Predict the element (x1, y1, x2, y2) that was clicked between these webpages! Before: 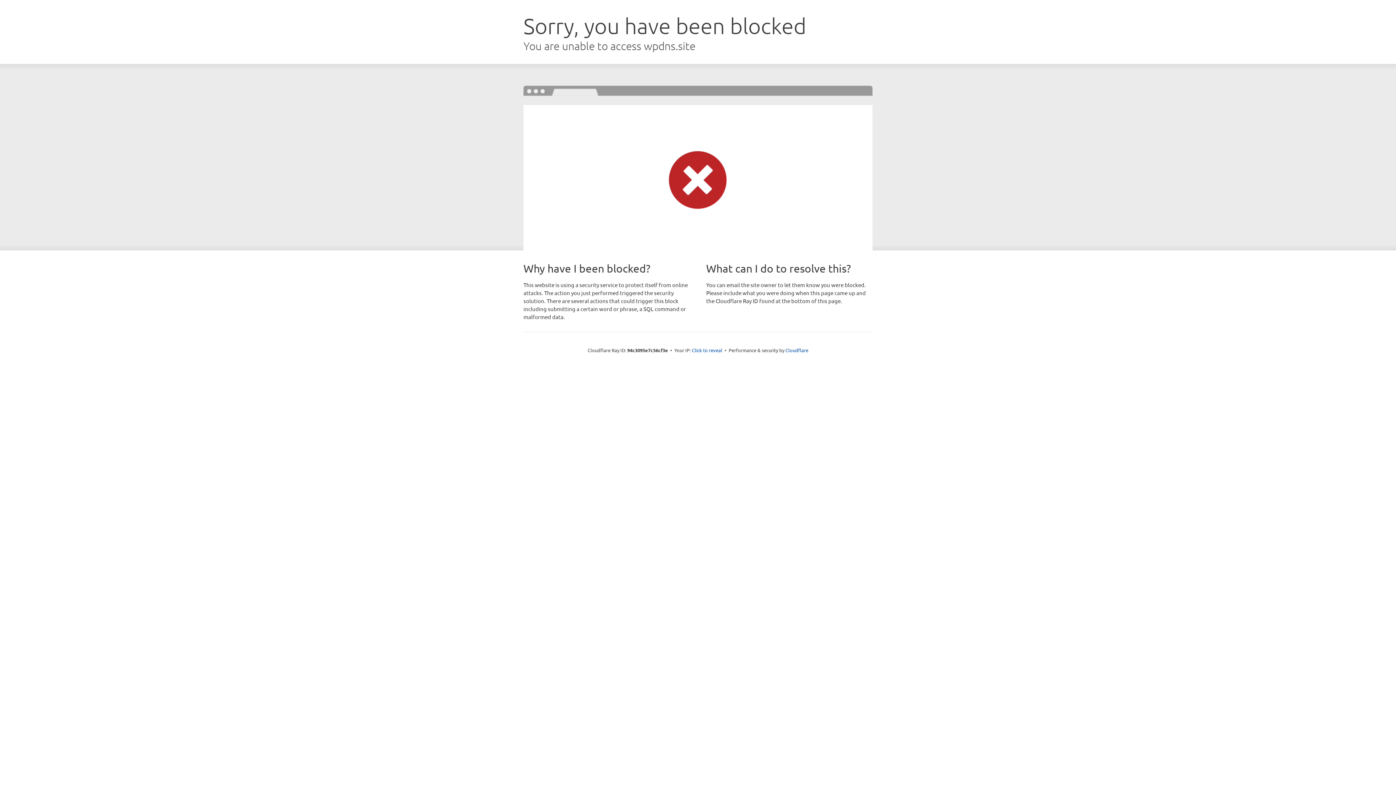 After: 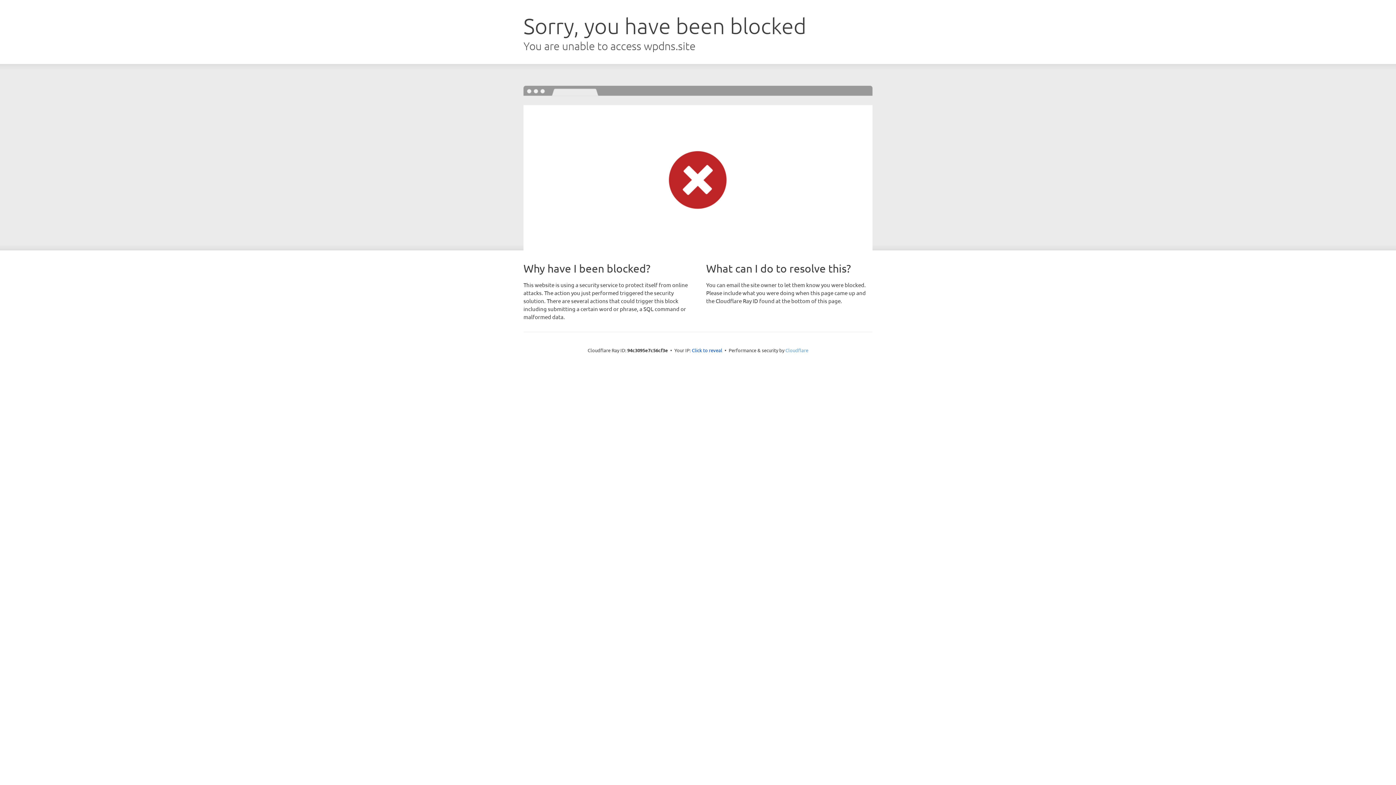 Action: bbox: (785, 347, 808, 353) label: Cloudflare